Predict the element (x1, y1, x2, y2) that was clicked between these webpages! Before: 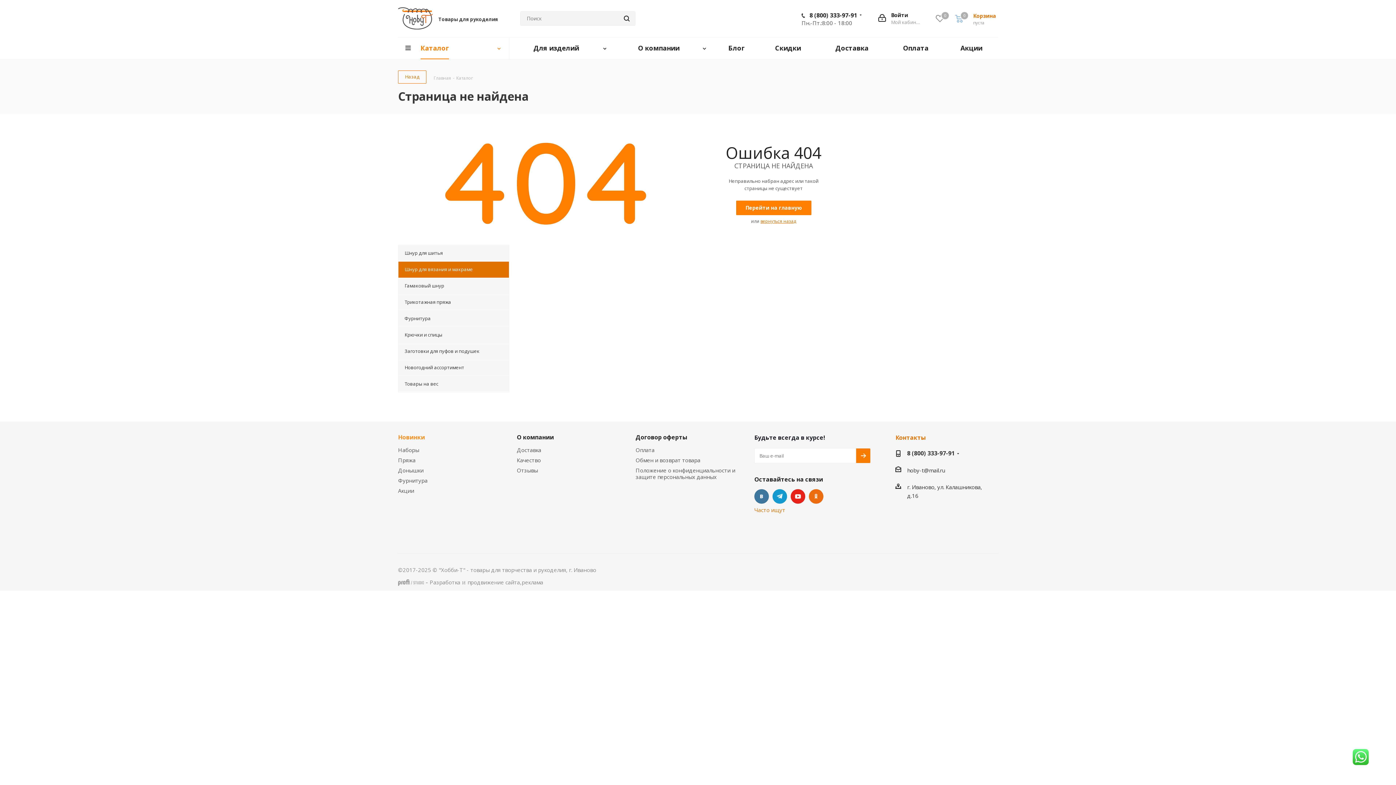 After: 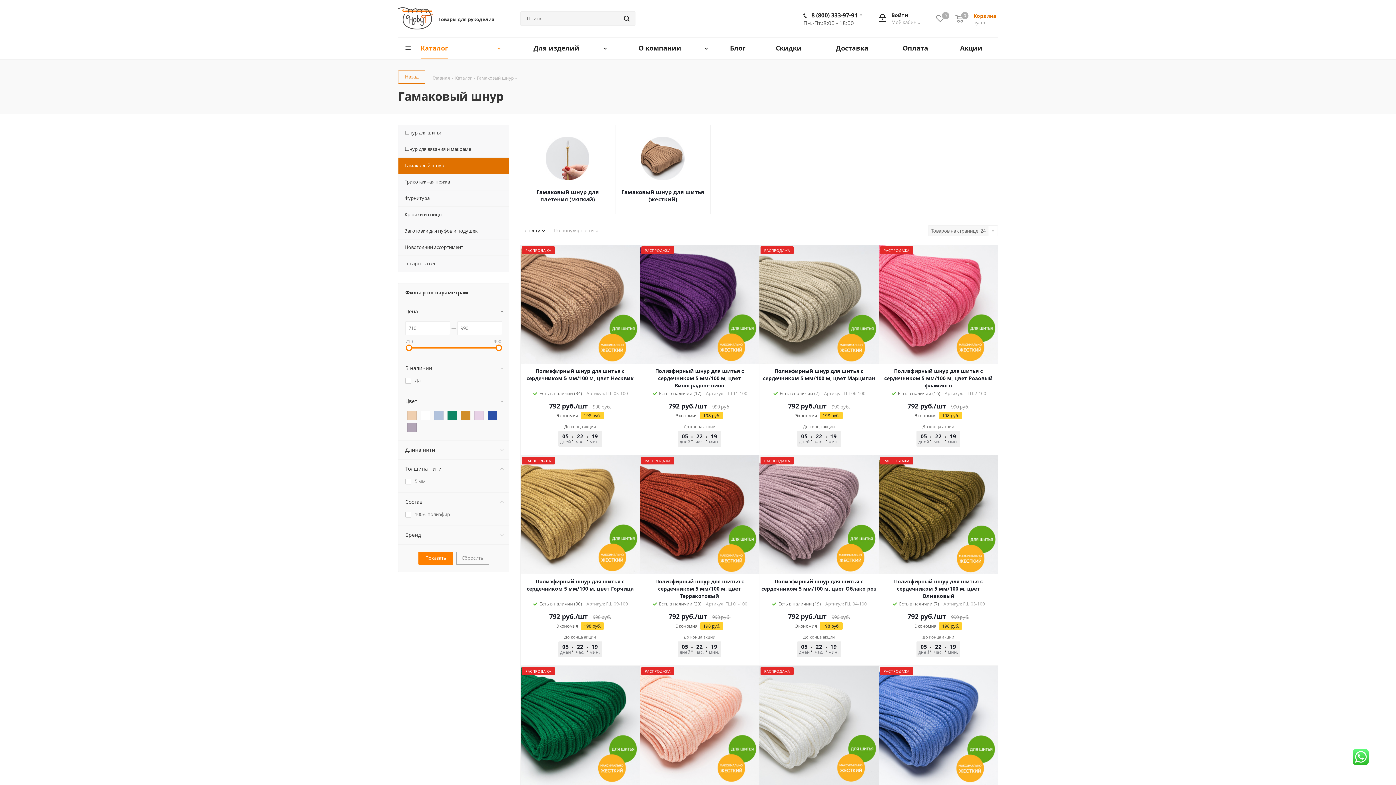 Action: bbox: (398, 277, 509, 294) label: Гамаковый шнур